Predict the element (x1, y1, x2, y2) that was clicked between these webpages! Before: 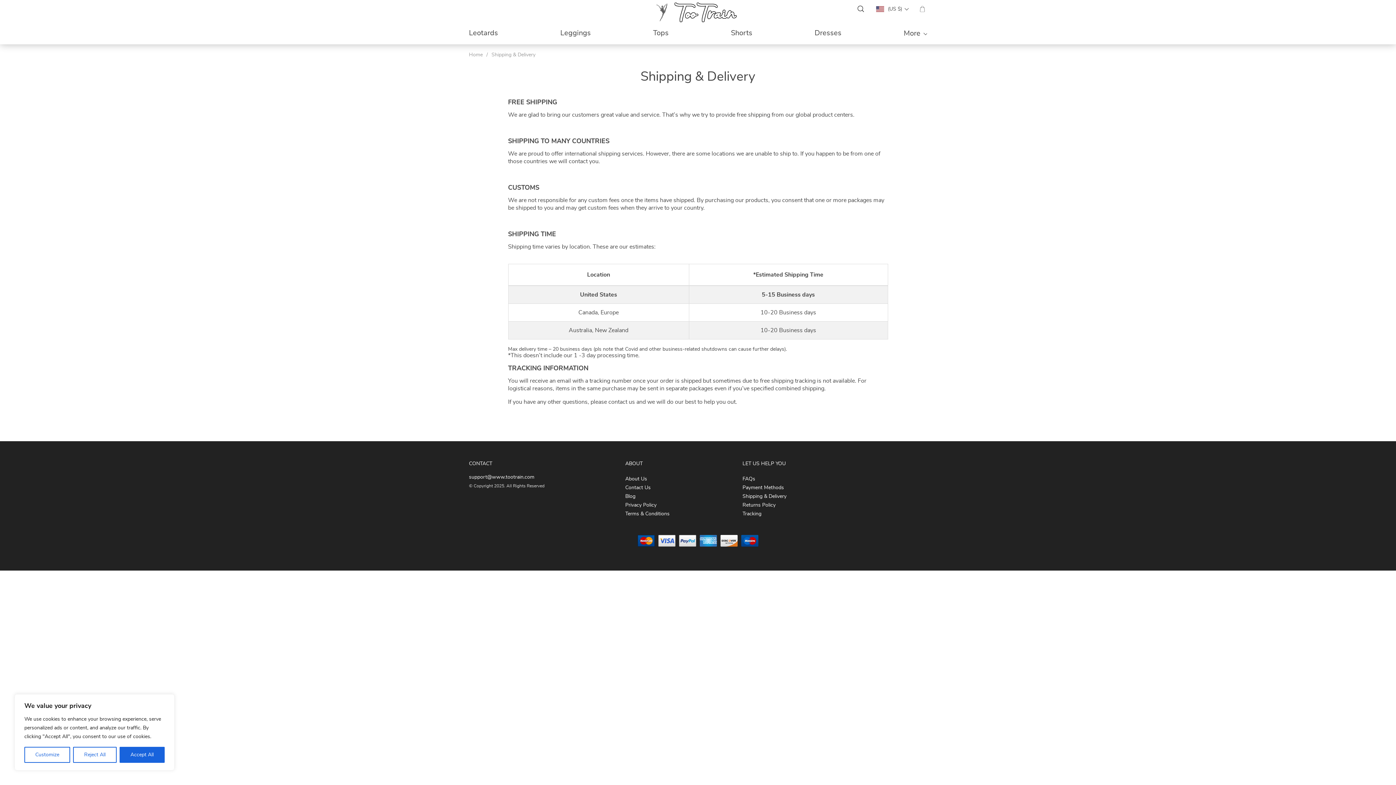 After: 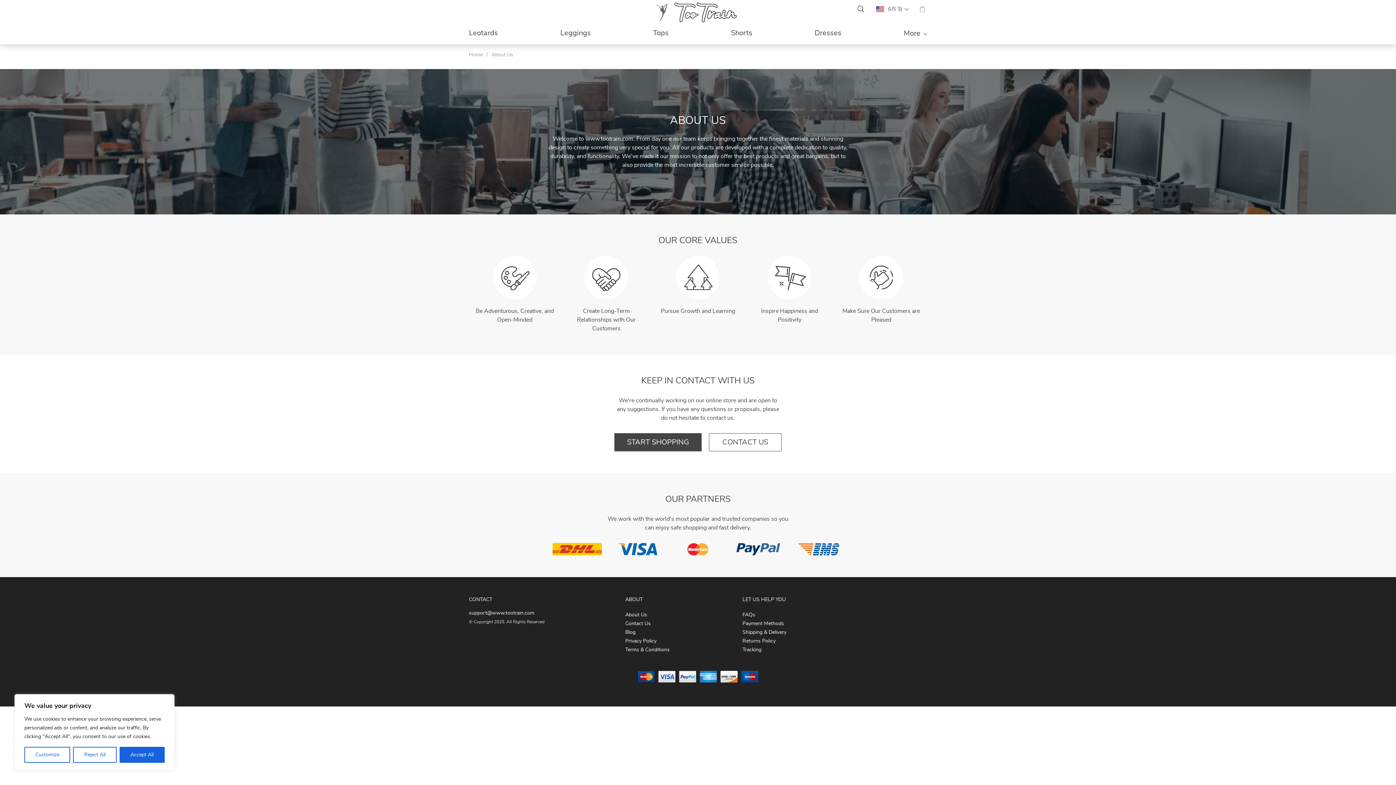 Action: bbox: (625, 476, 647, 482) label: About Us